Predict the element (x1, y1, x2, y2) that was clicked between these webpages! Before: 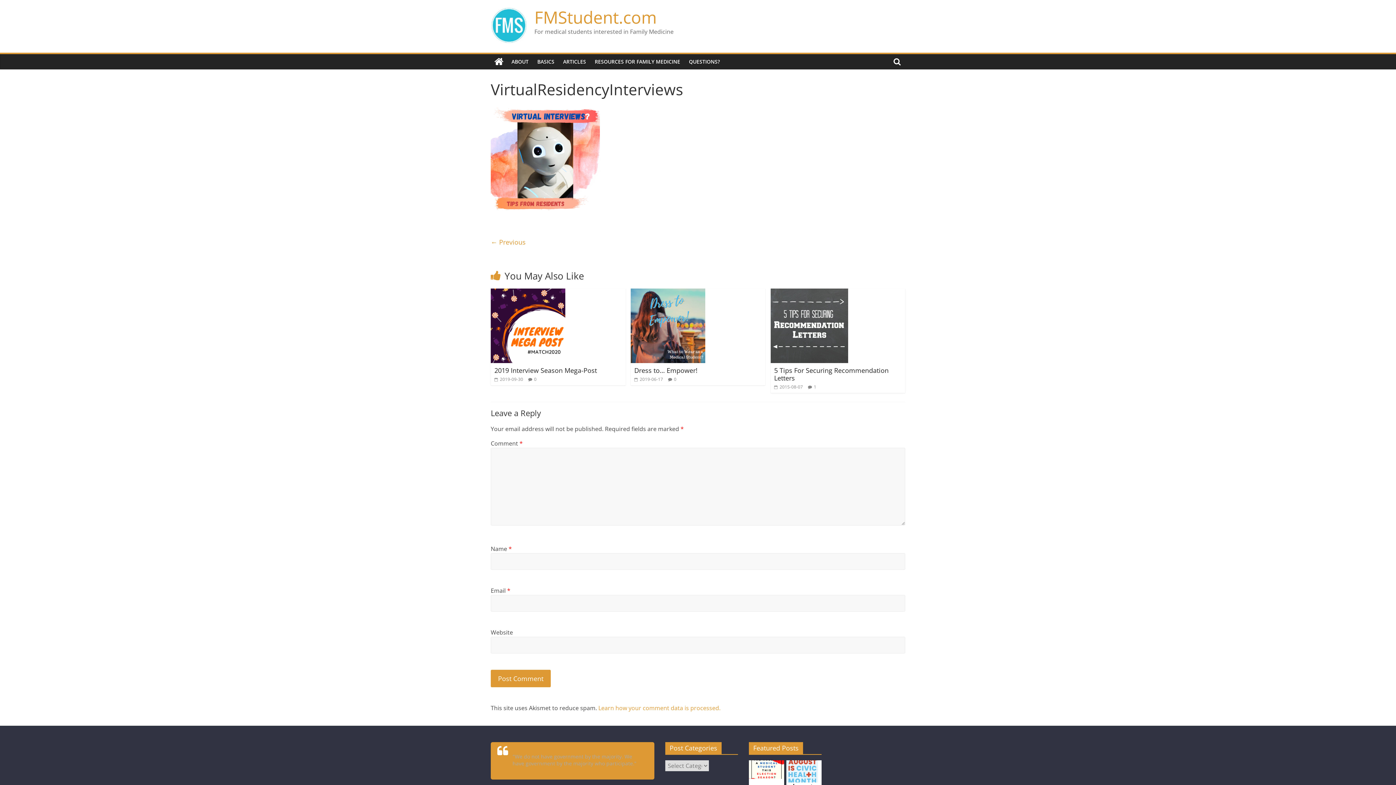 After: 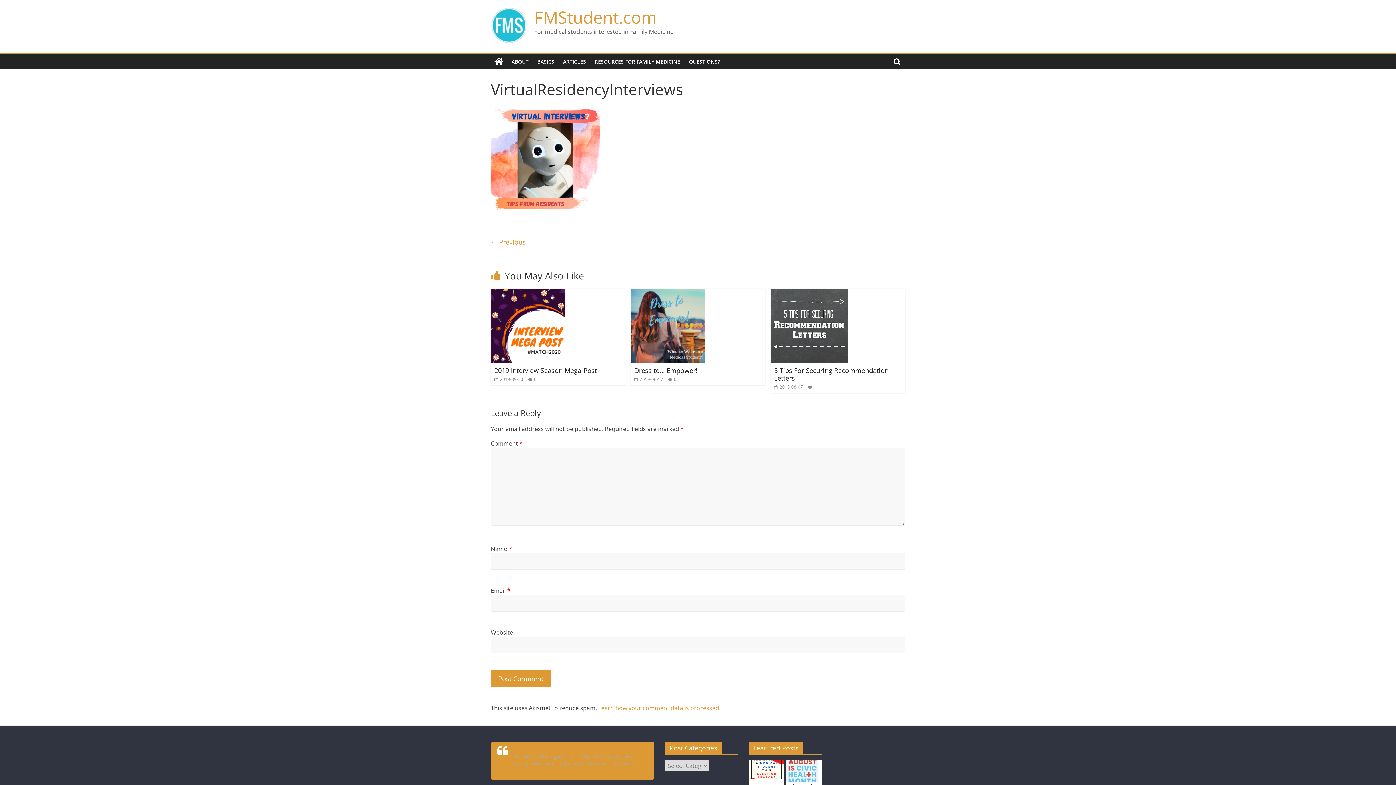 Action: bbox: (598, 704, 720, 712) label: Learn how your comment data is processed.